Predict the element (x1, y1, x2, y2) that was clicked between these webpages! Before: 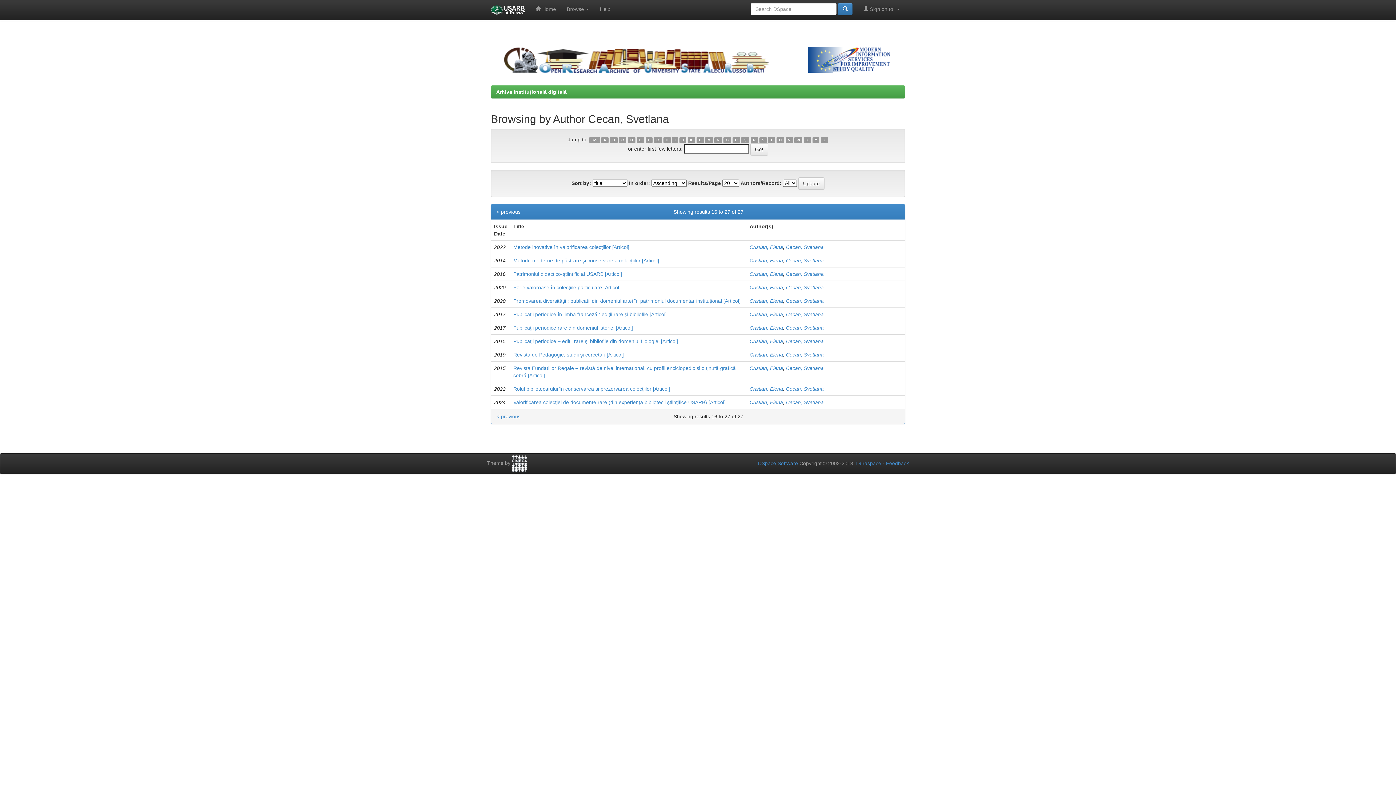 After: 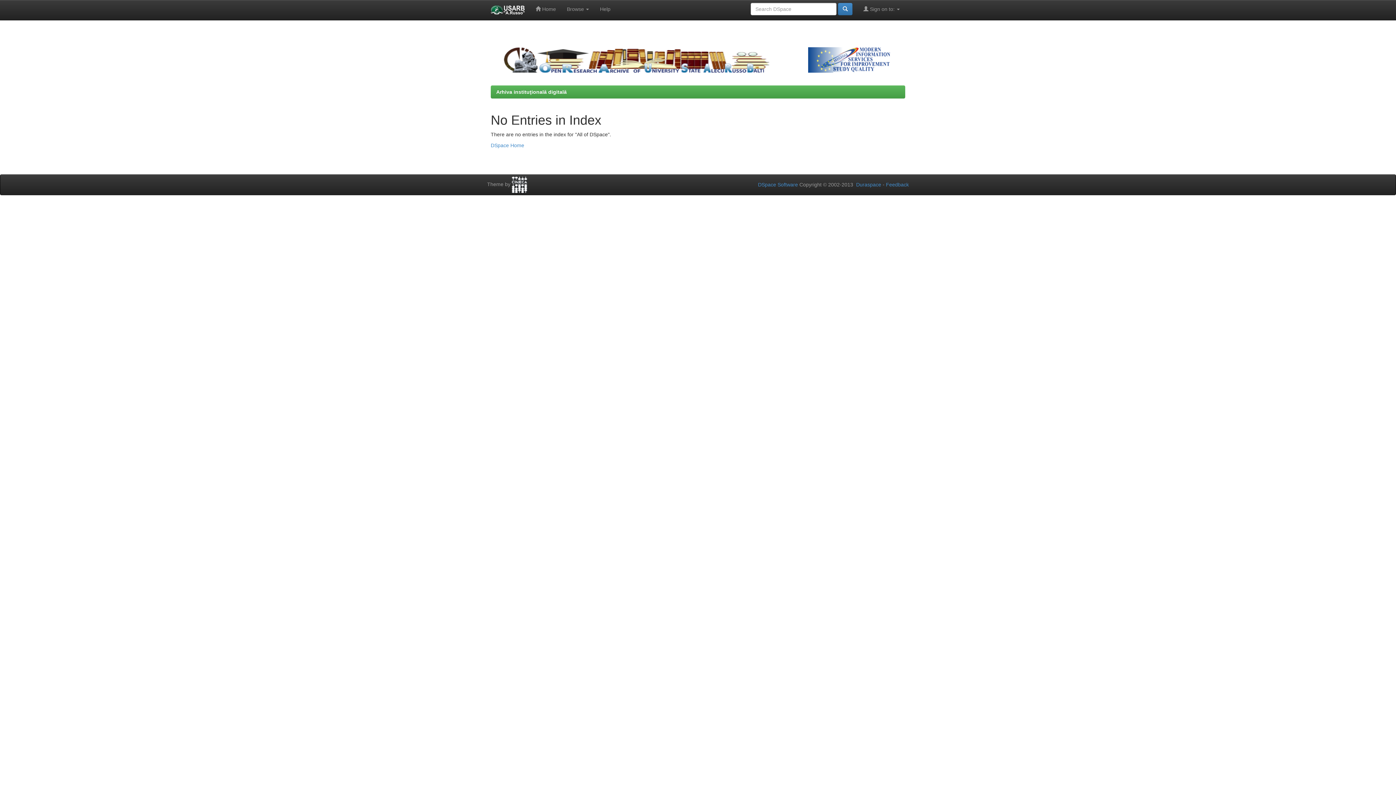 Action: bbox: (804, 137, 811, 143) label: X